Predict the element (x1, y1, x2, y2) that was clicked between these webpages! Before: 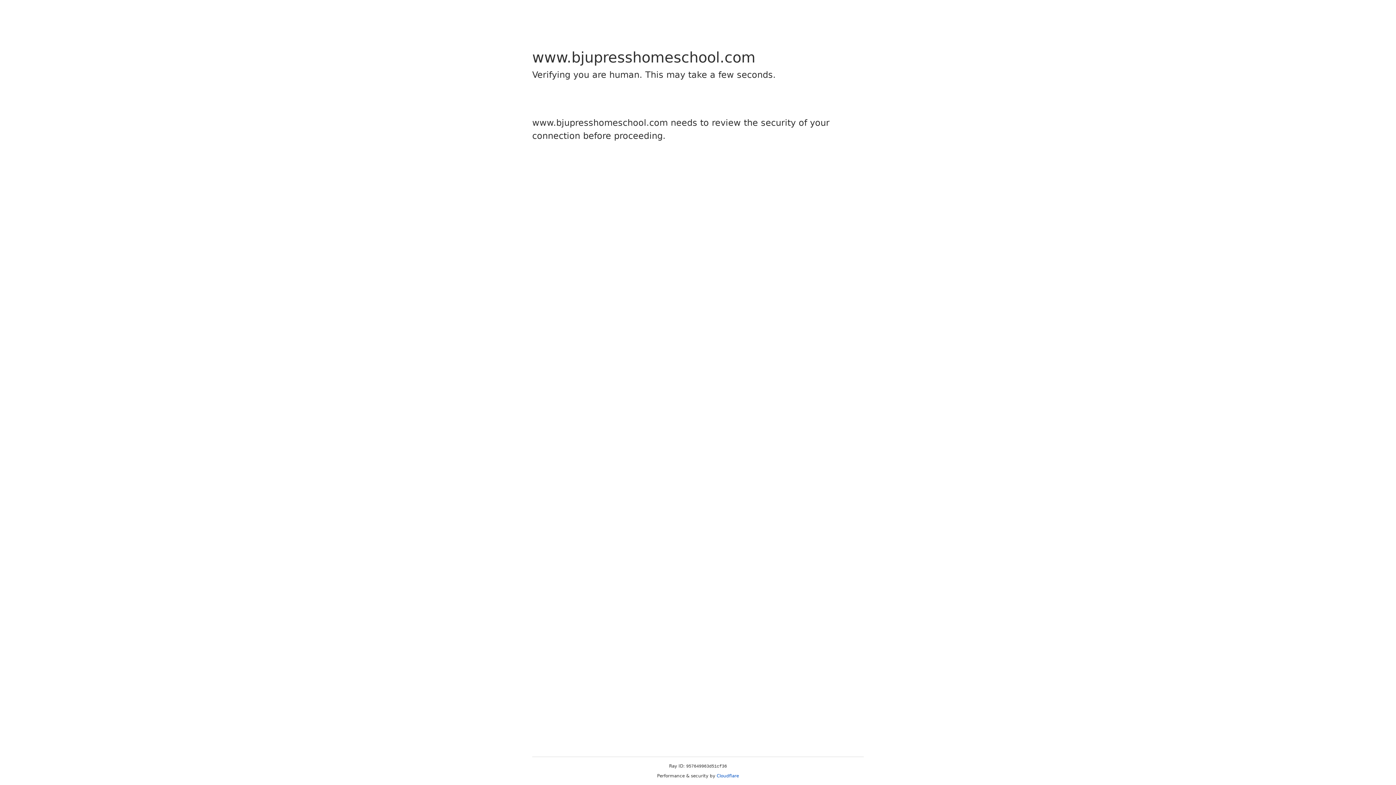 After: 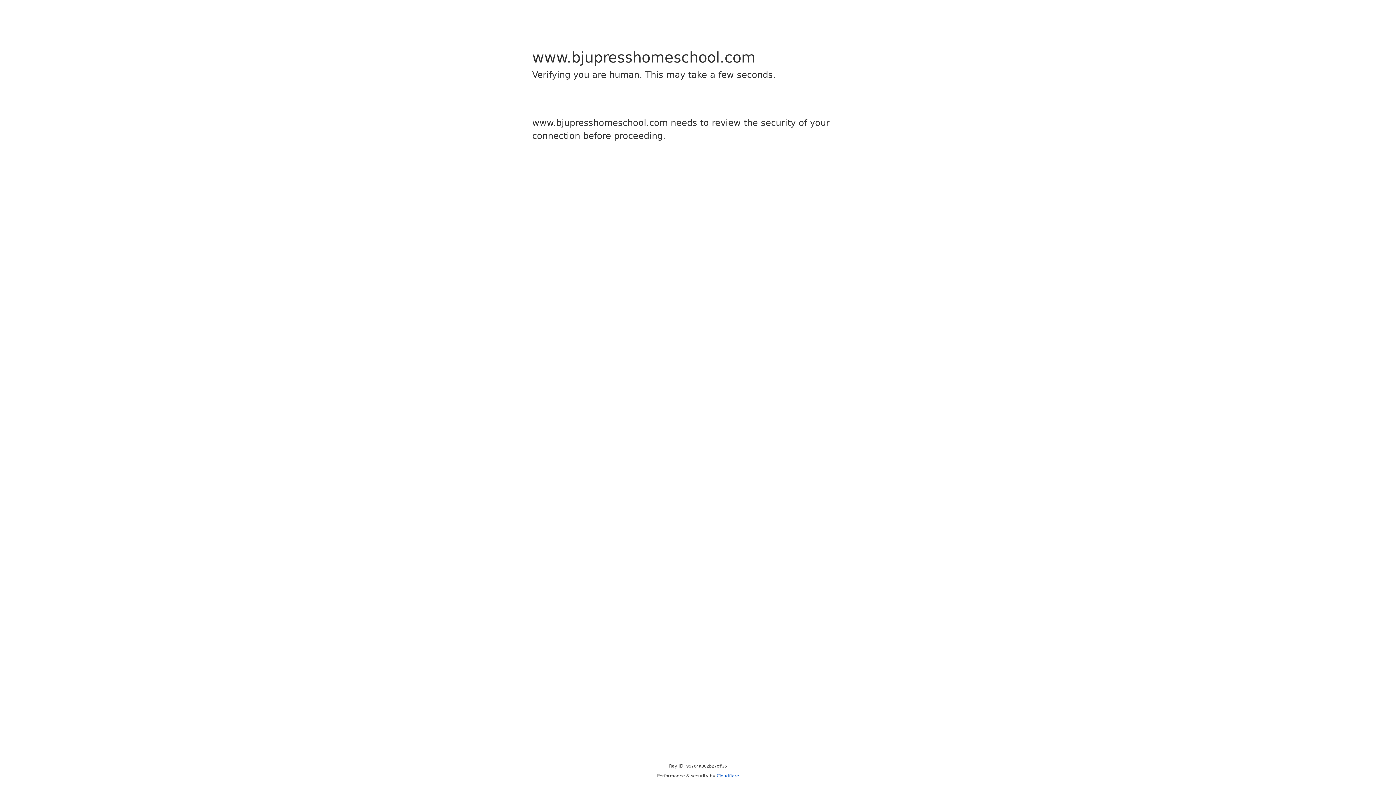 Action: bbox: (716, 773, 739, 778) label: Cloudflare